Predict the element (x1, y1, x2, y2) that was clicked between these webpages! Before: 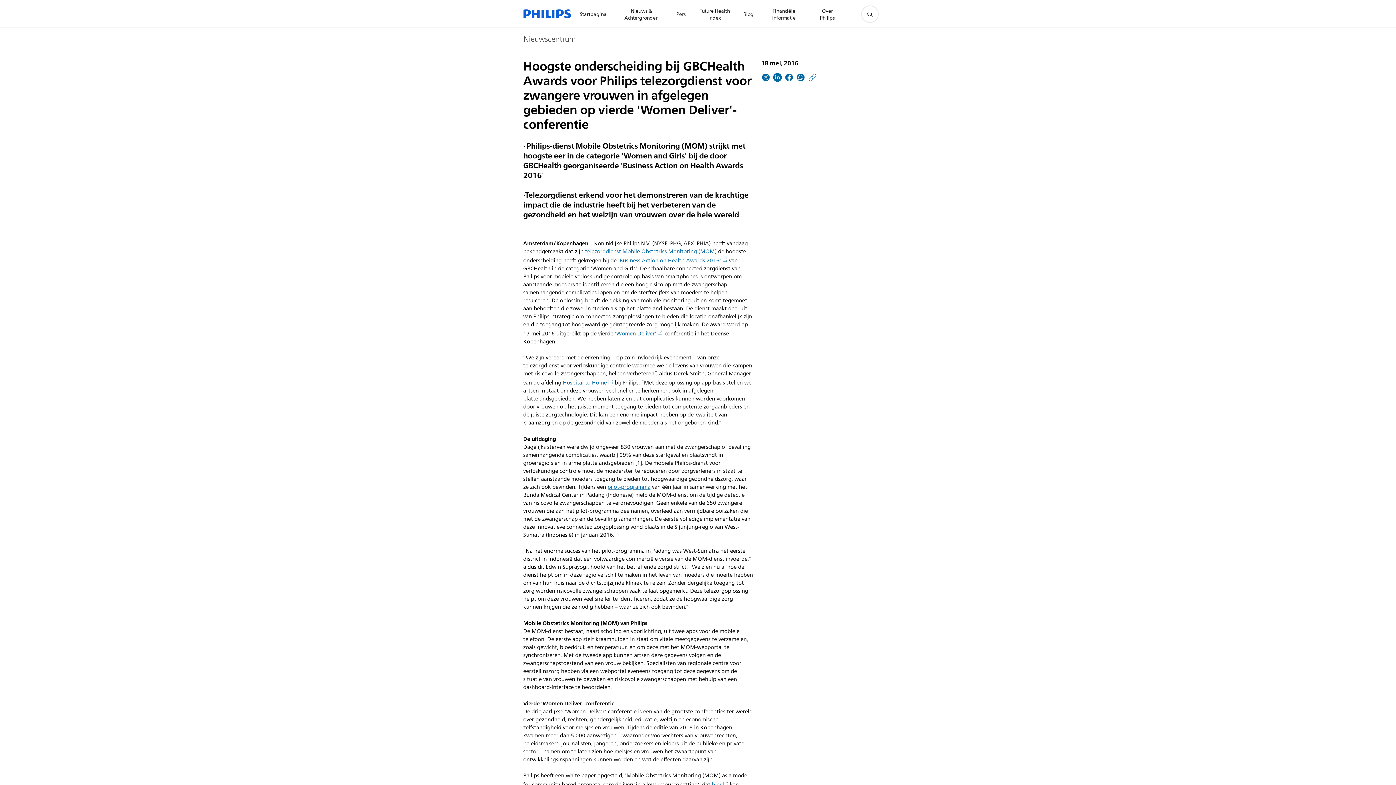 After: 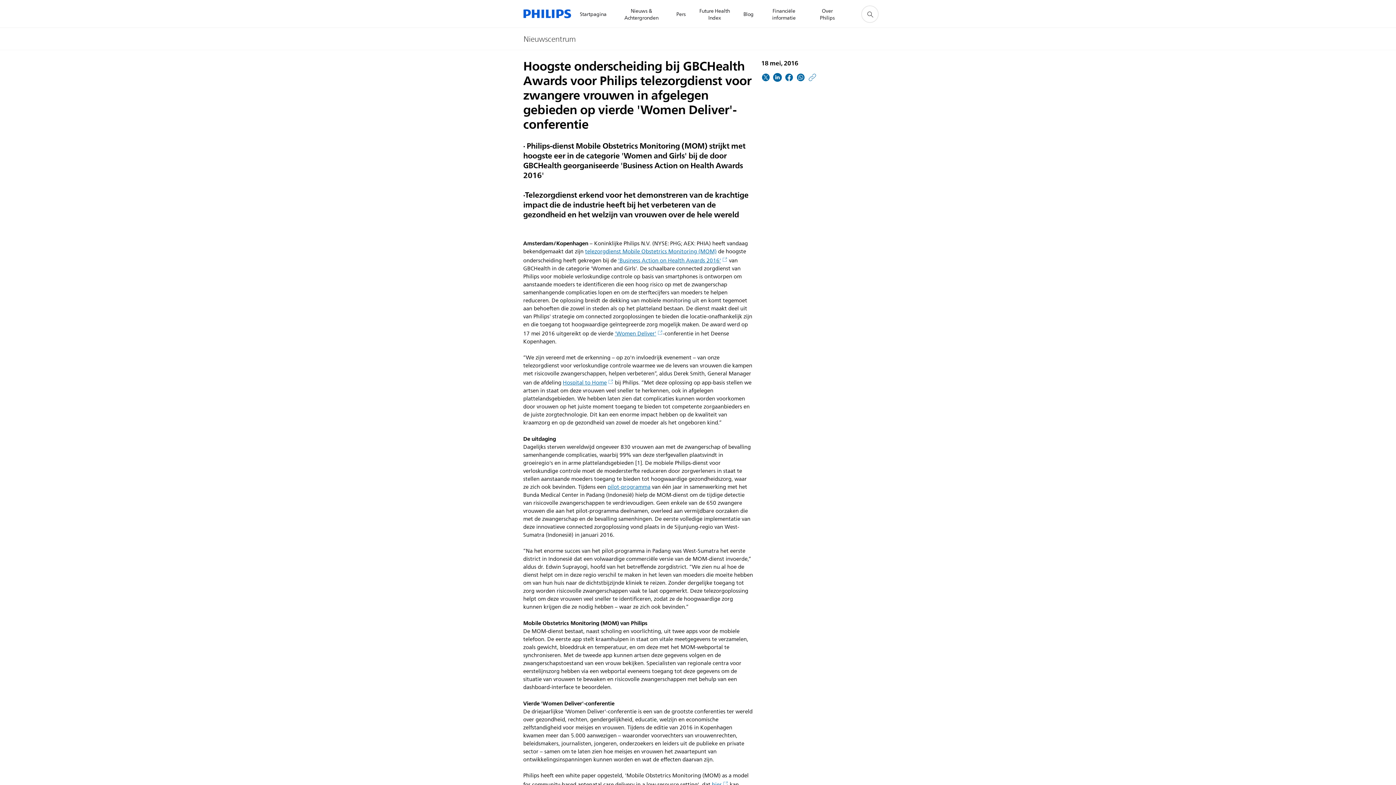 Action: label: Hospital to Home bbox: (562, 378, 613, 387)